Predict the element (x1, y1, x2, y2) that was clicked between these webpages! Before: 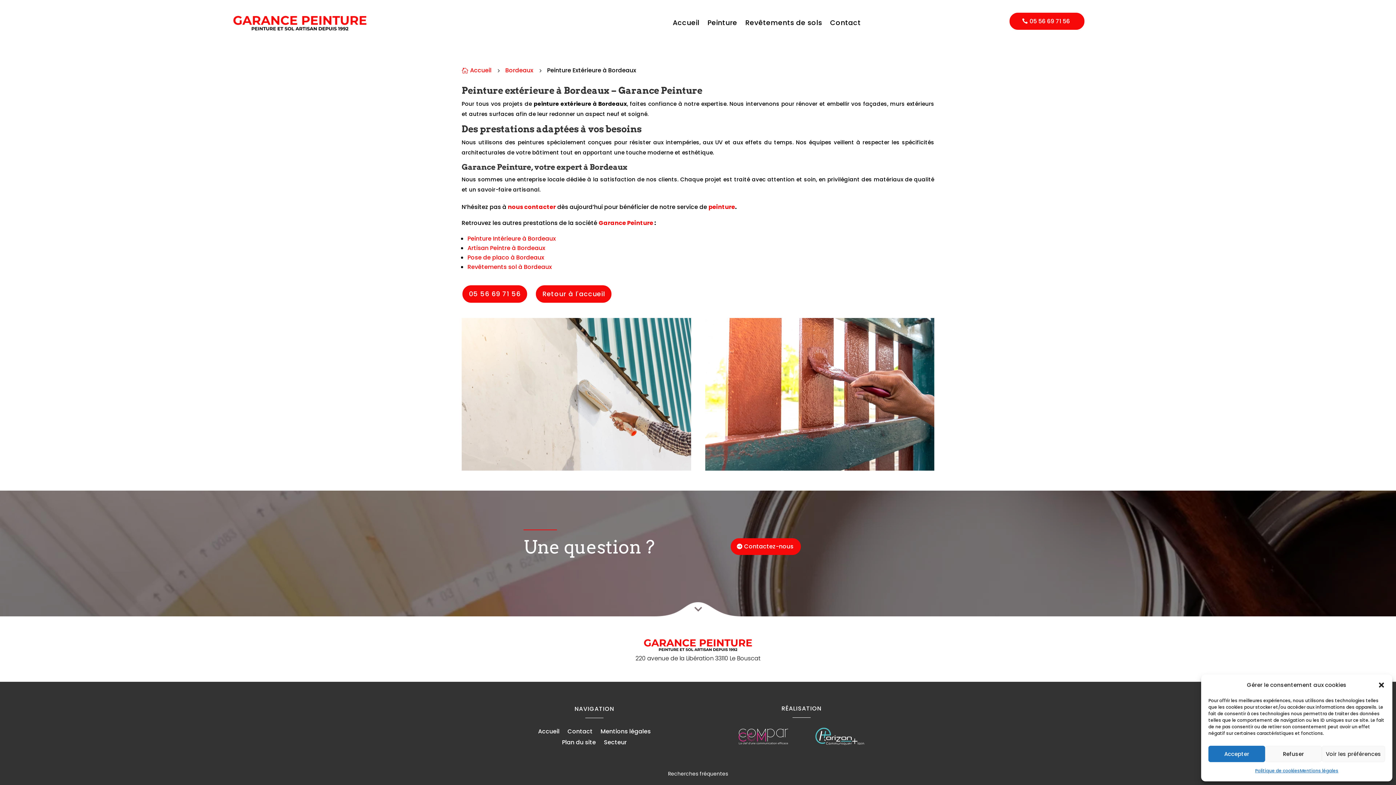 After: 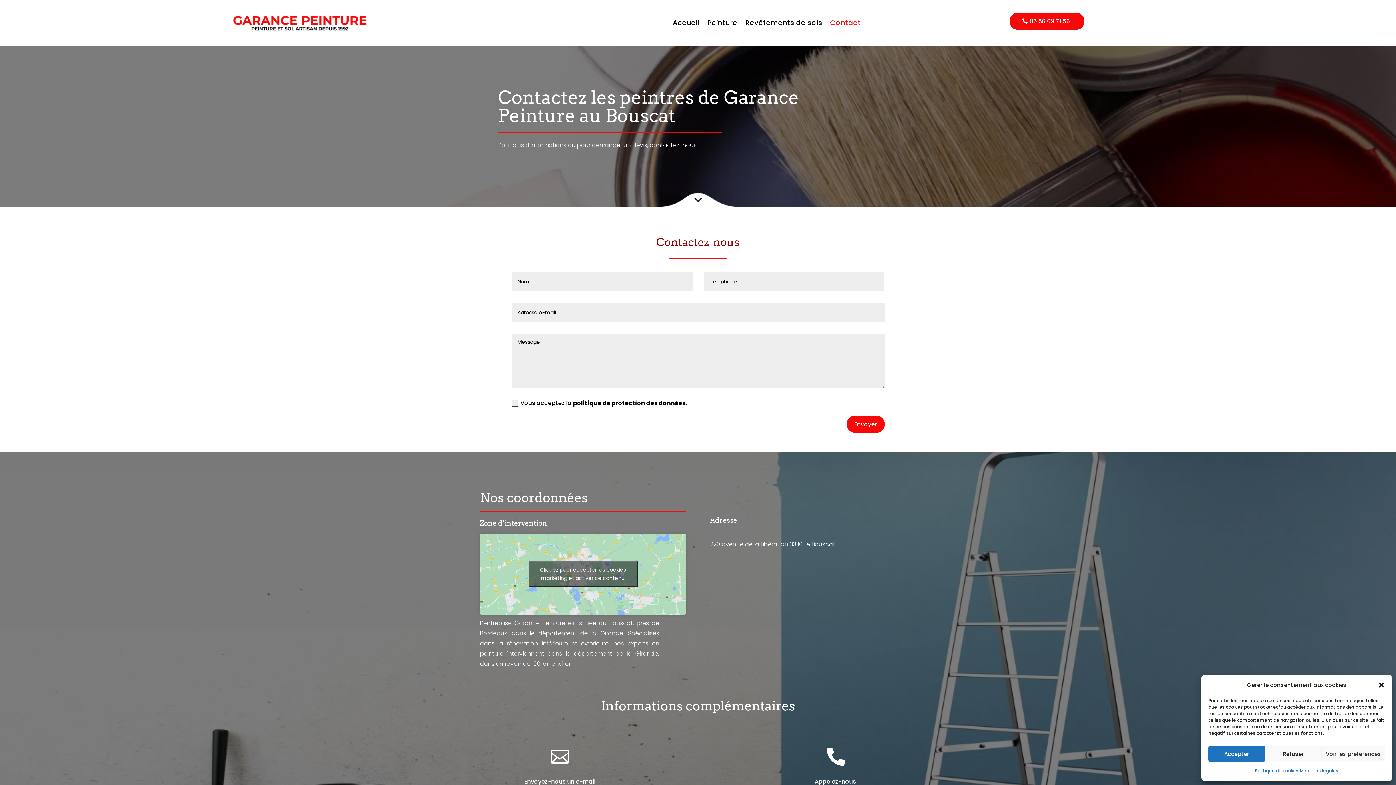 Action: bbox: (567, 729, 592, 737) label: Contact